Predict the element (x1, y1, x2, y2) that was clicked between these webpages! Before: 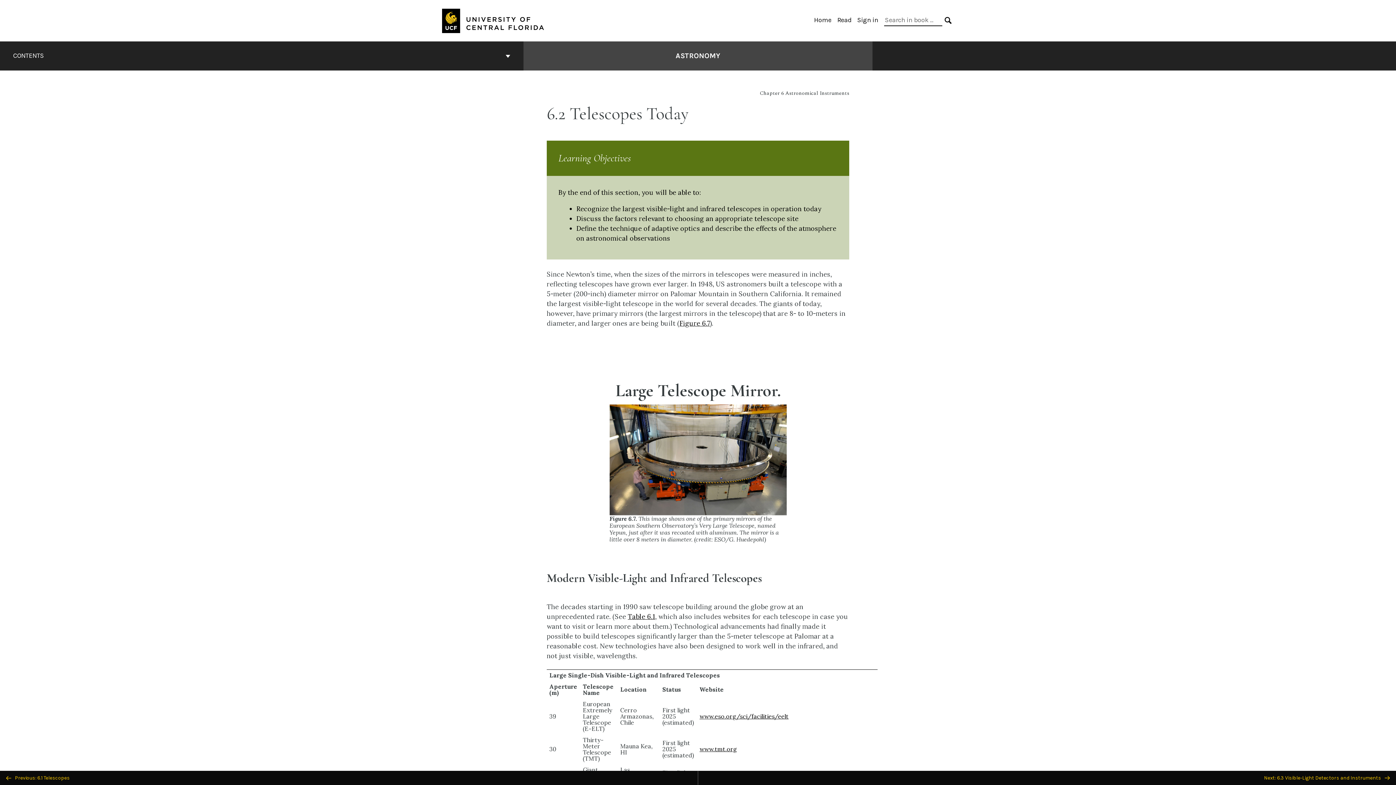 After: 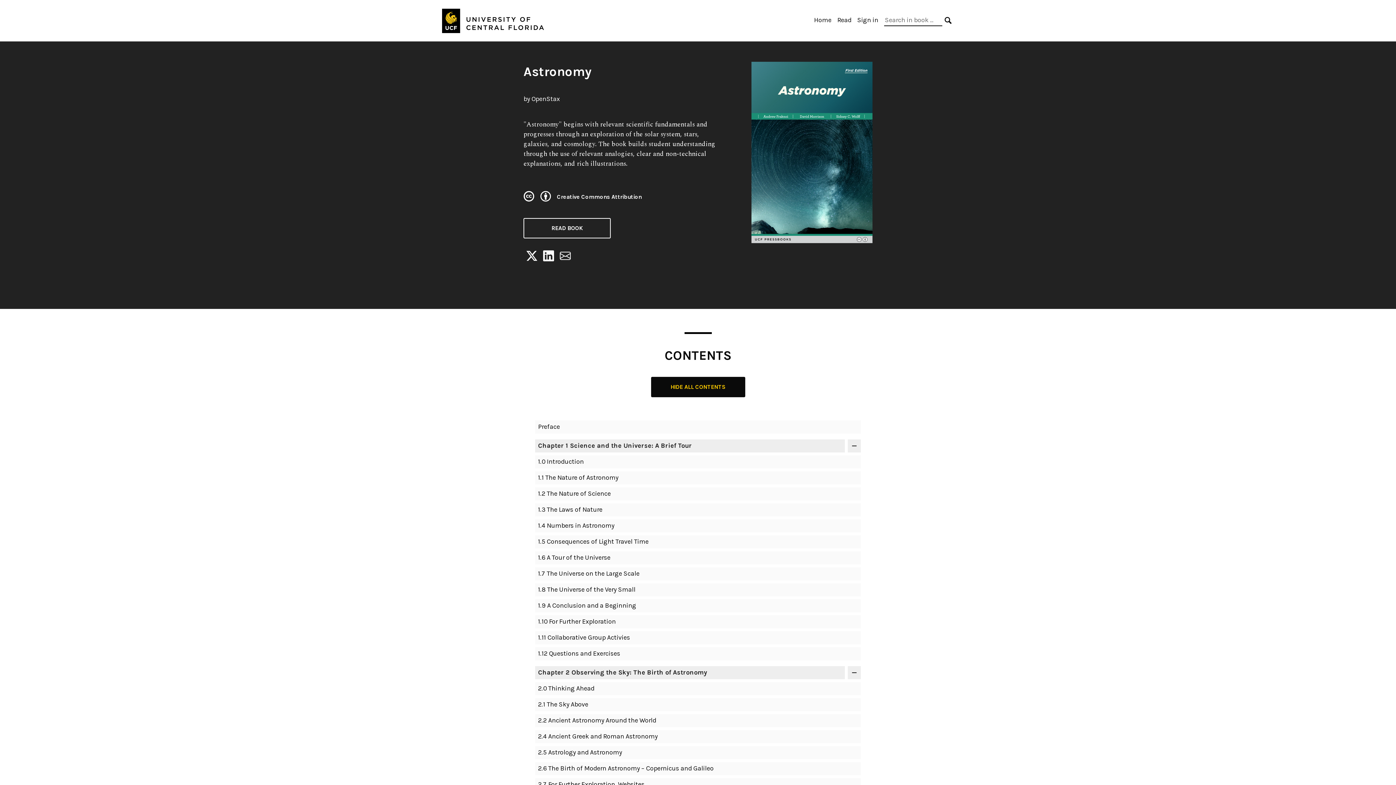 Action: label: Go to the cover page of Astronomy bbox: (675, 50, 720, 61)